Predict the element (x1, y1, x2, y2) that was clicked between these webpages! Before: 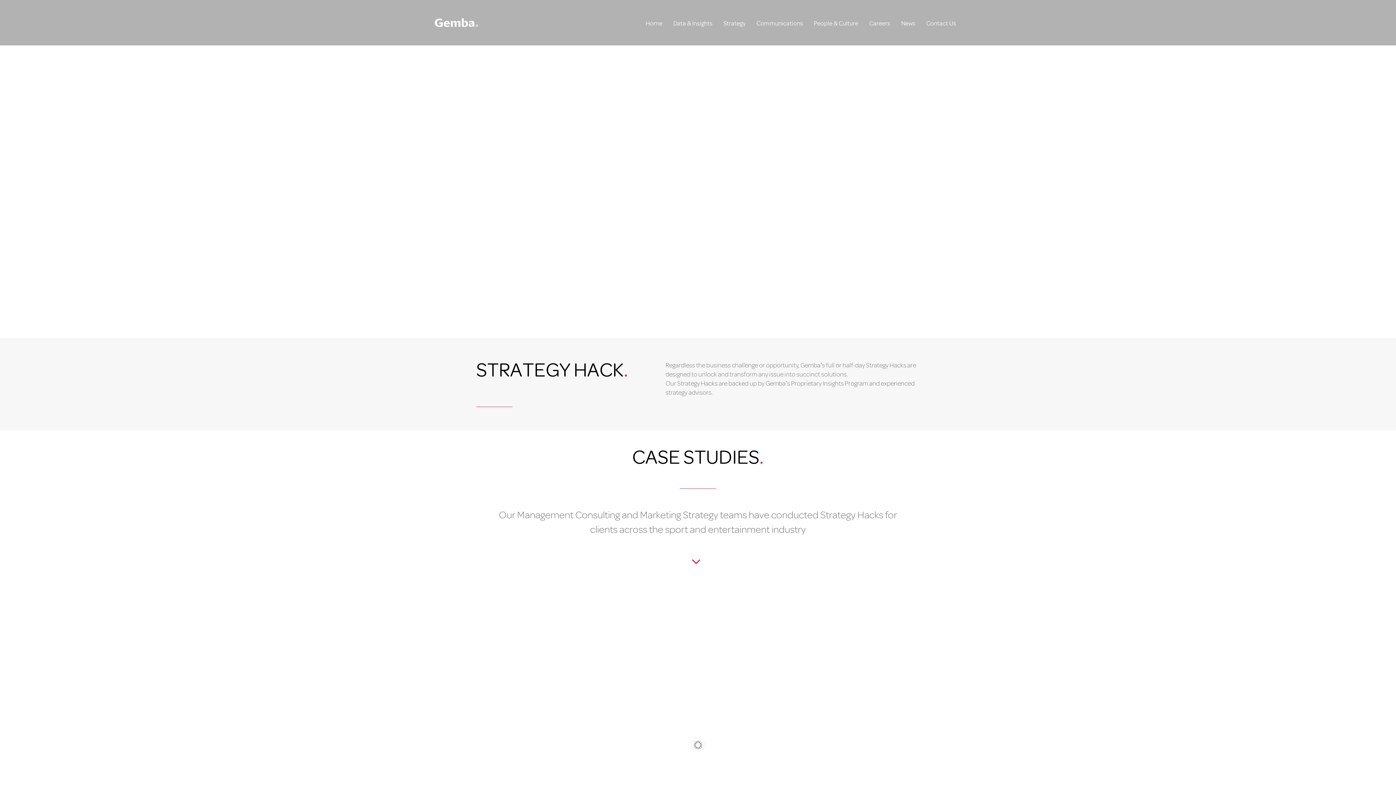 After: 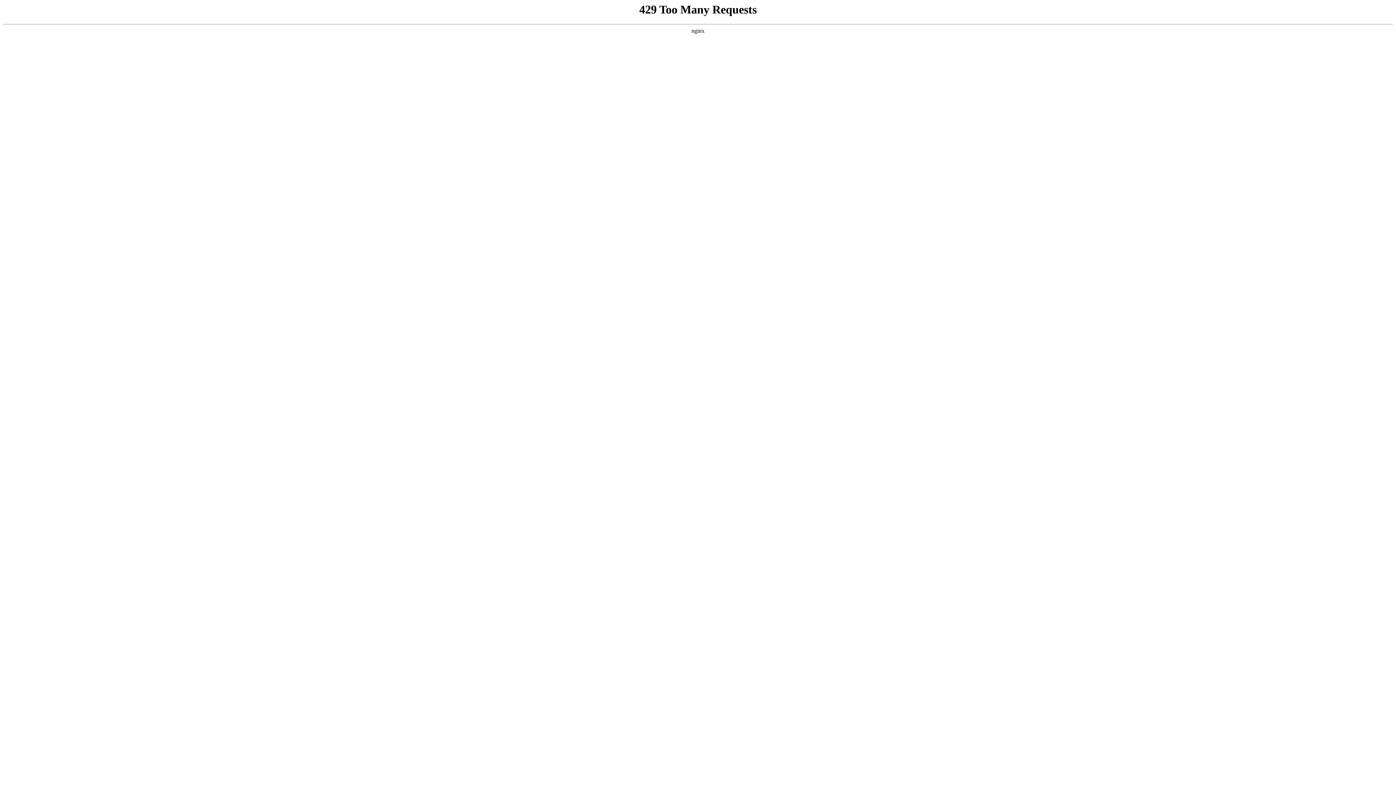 Action: bbox: (434, 0, 478, 45)